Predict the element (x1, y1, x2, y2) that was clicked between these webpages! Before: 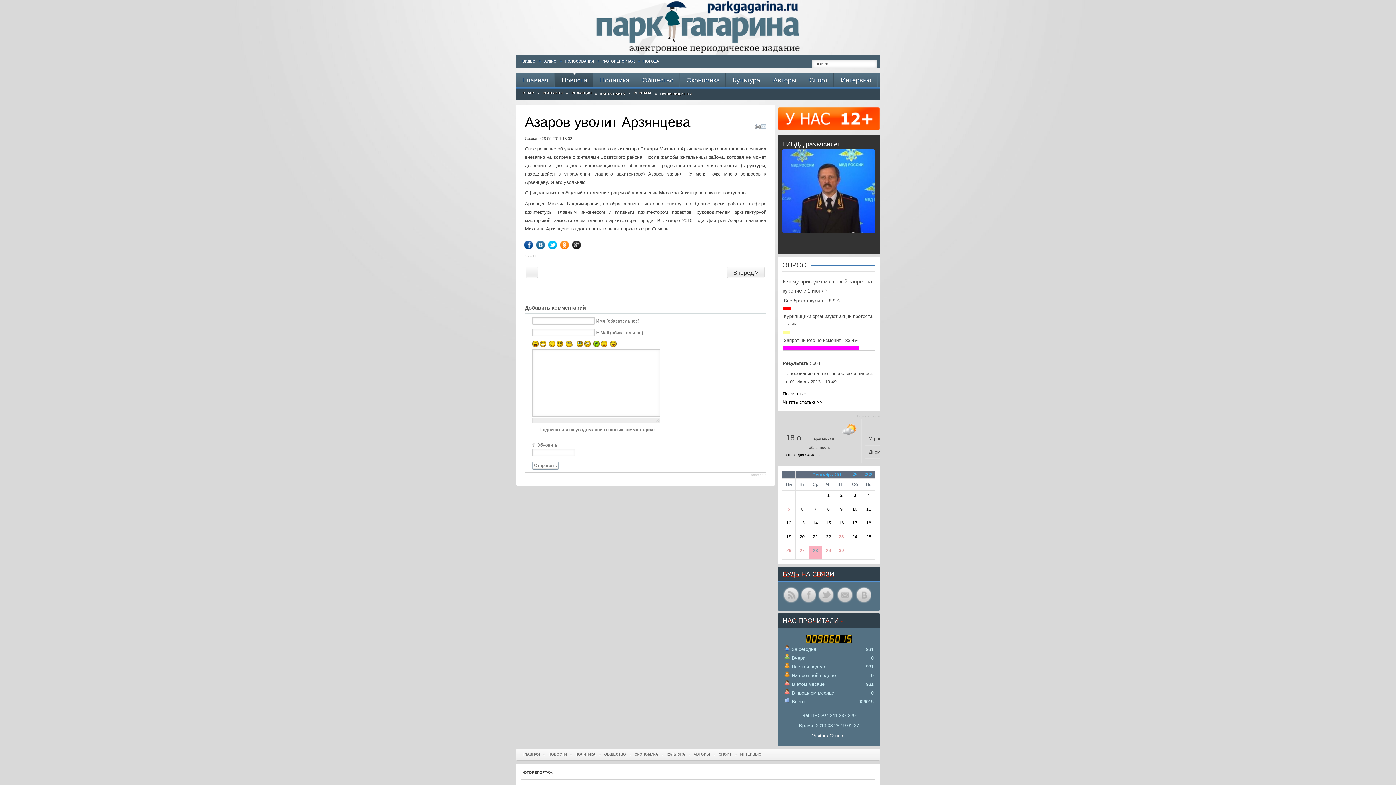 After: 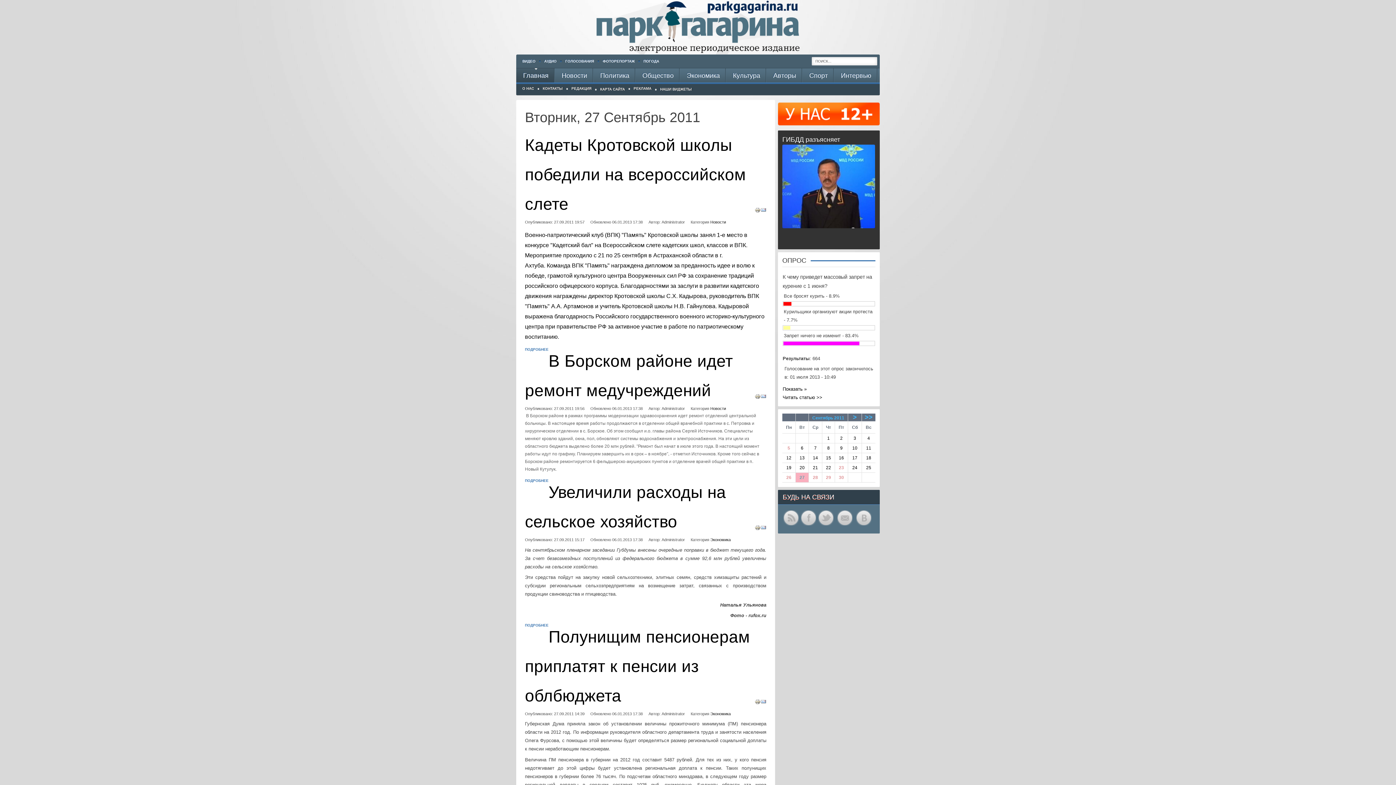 Action: bbox: (799, 548, 805, 553) label: 27